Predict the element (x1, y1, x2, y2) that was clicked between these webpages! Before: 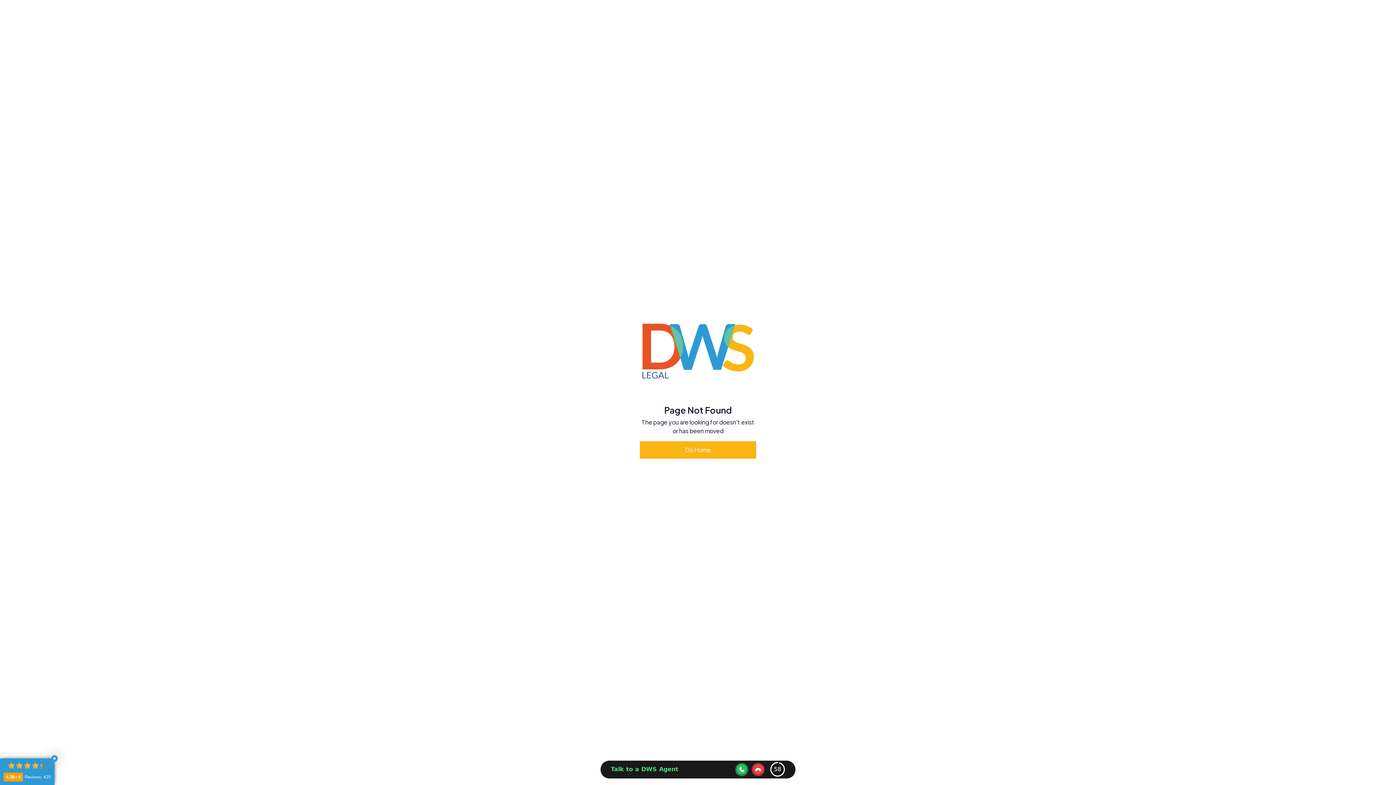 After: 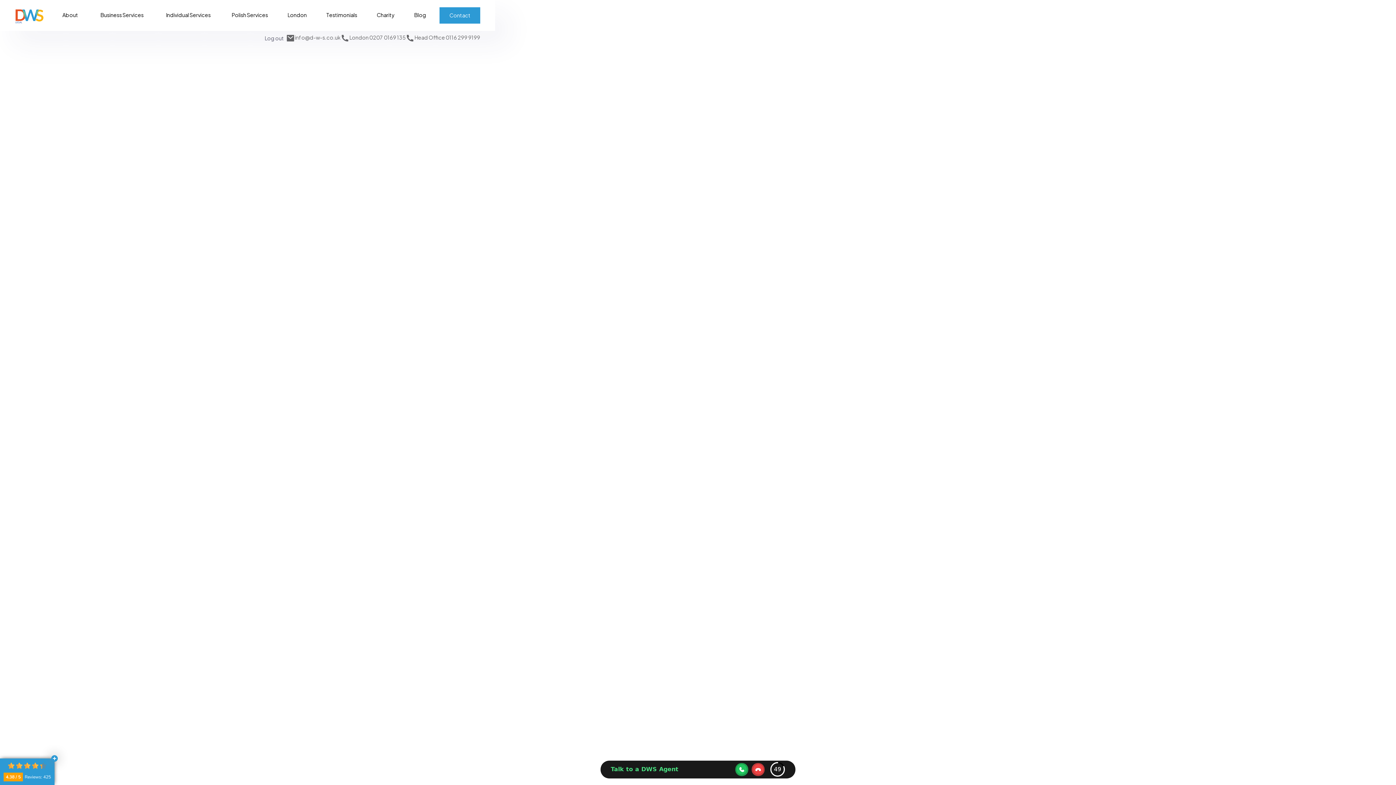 Action: bbox: (640, 441, 756, 458) label: Go Home